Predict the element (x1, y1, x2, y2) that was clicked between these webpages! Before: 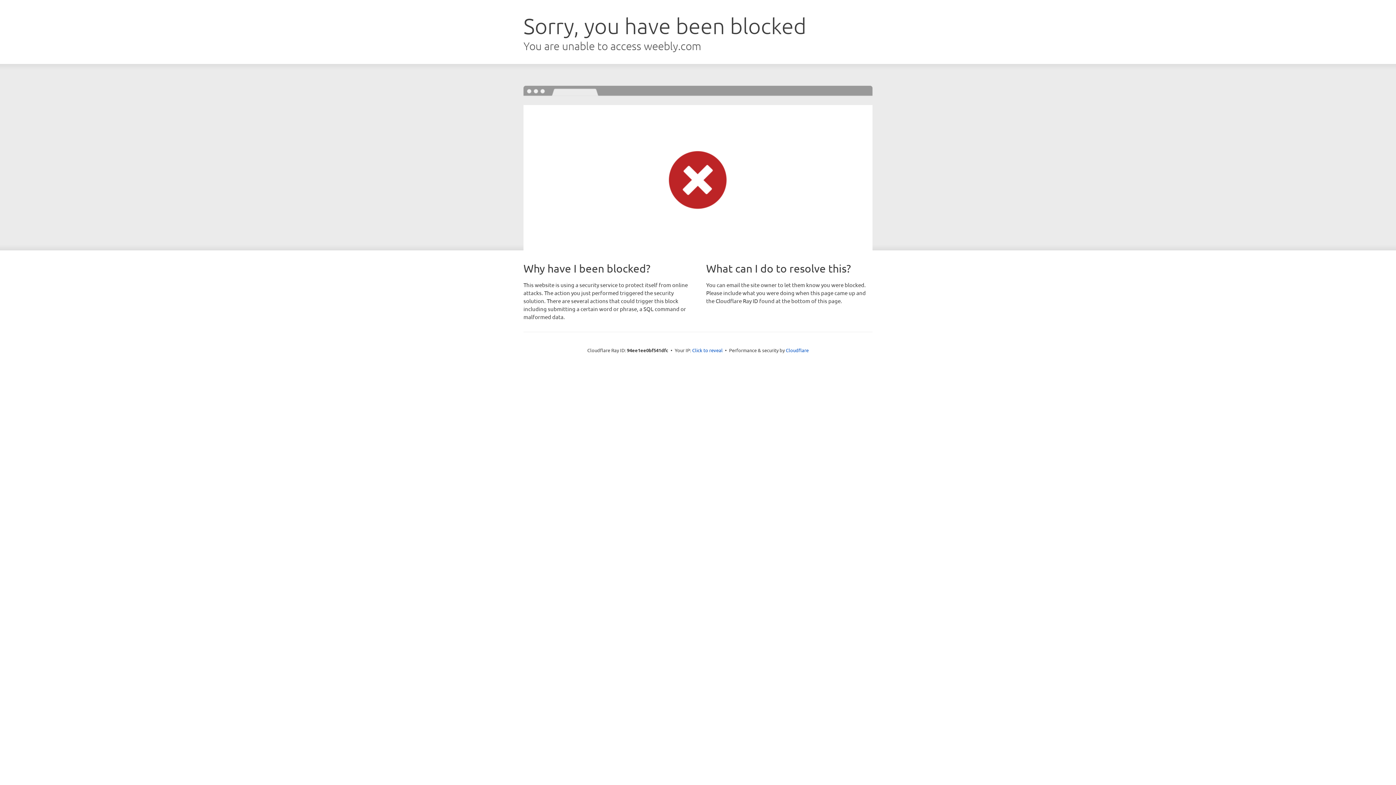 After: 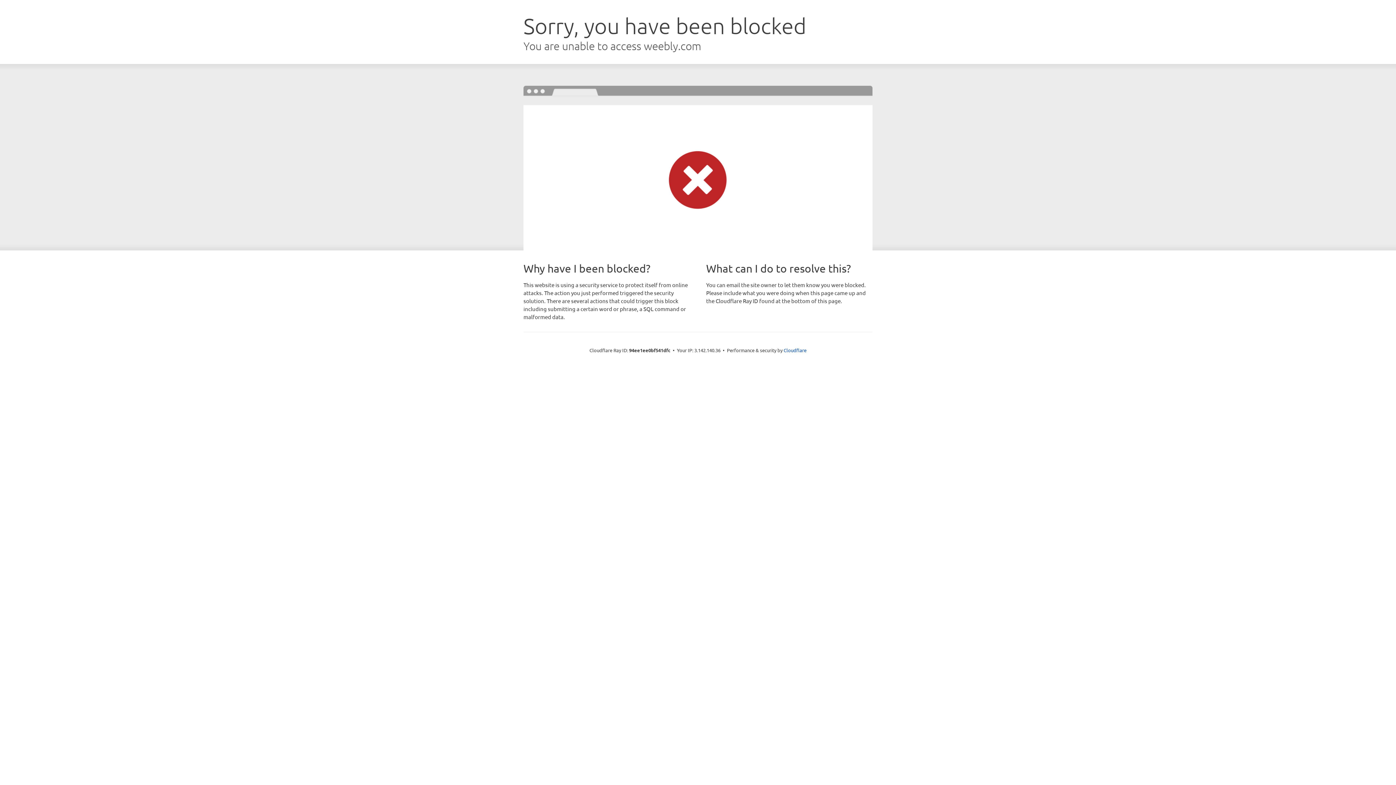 Action: bbox: (692, 346, 722, 353) label: Click to reveal